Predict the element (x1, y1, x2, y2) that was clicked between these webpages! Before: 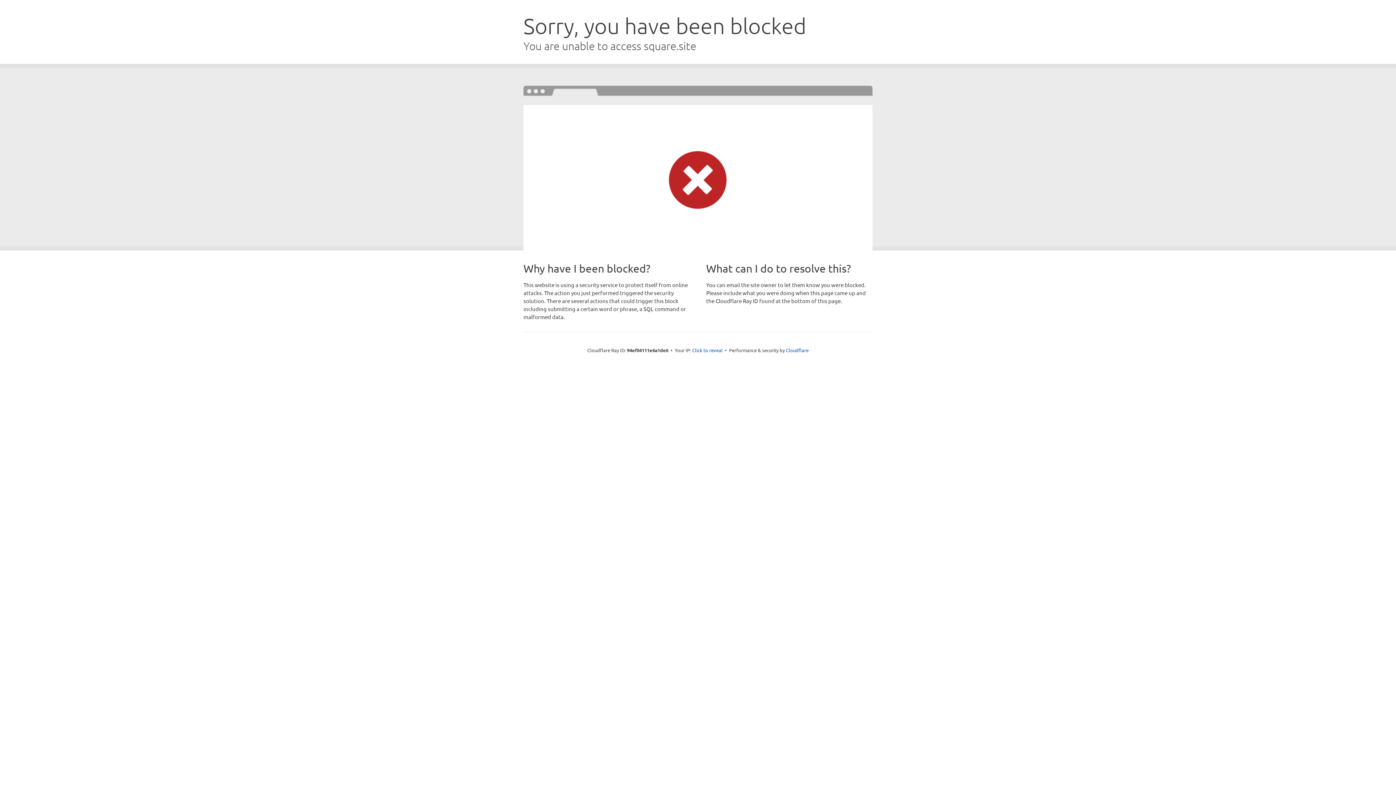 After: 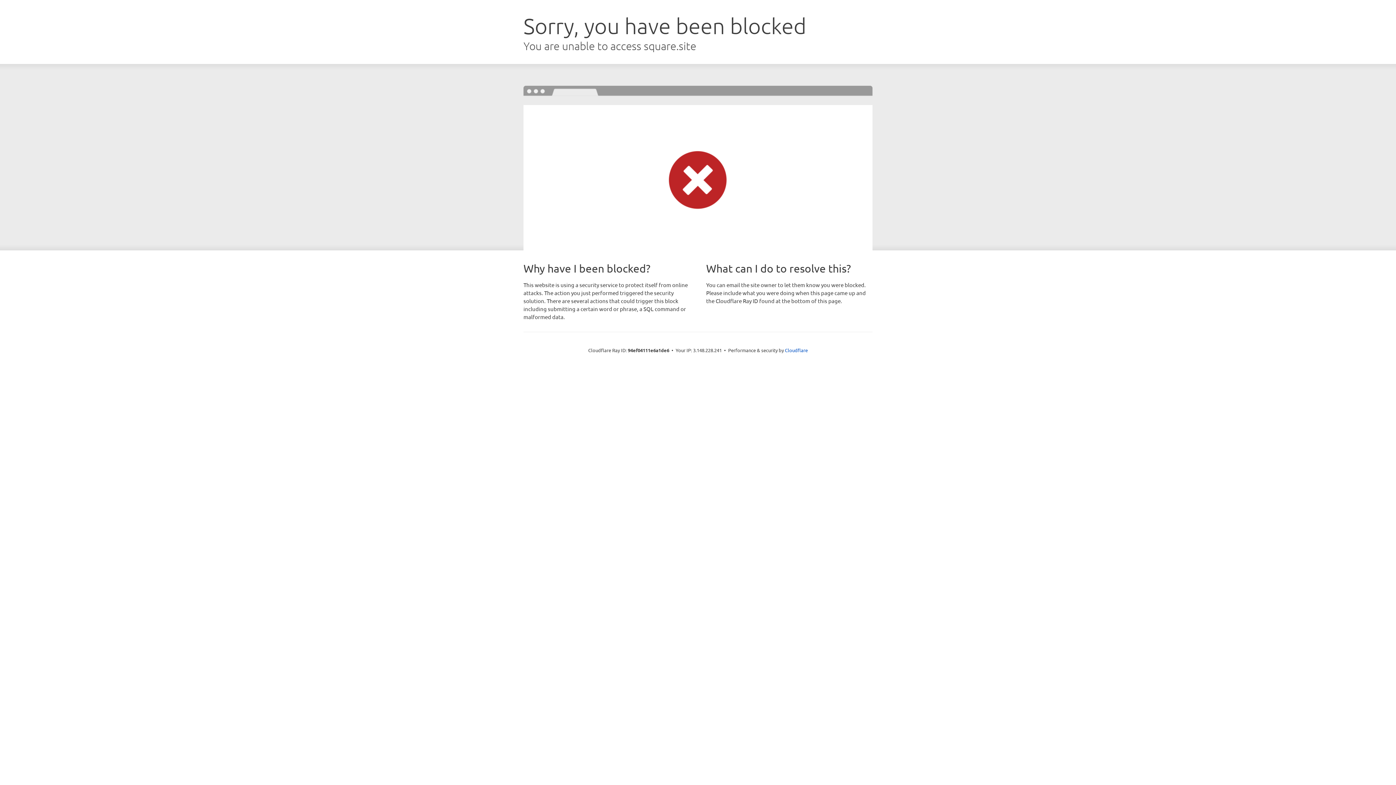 Action: label: Click to reveal bbox: (692, 346, 722, 353)